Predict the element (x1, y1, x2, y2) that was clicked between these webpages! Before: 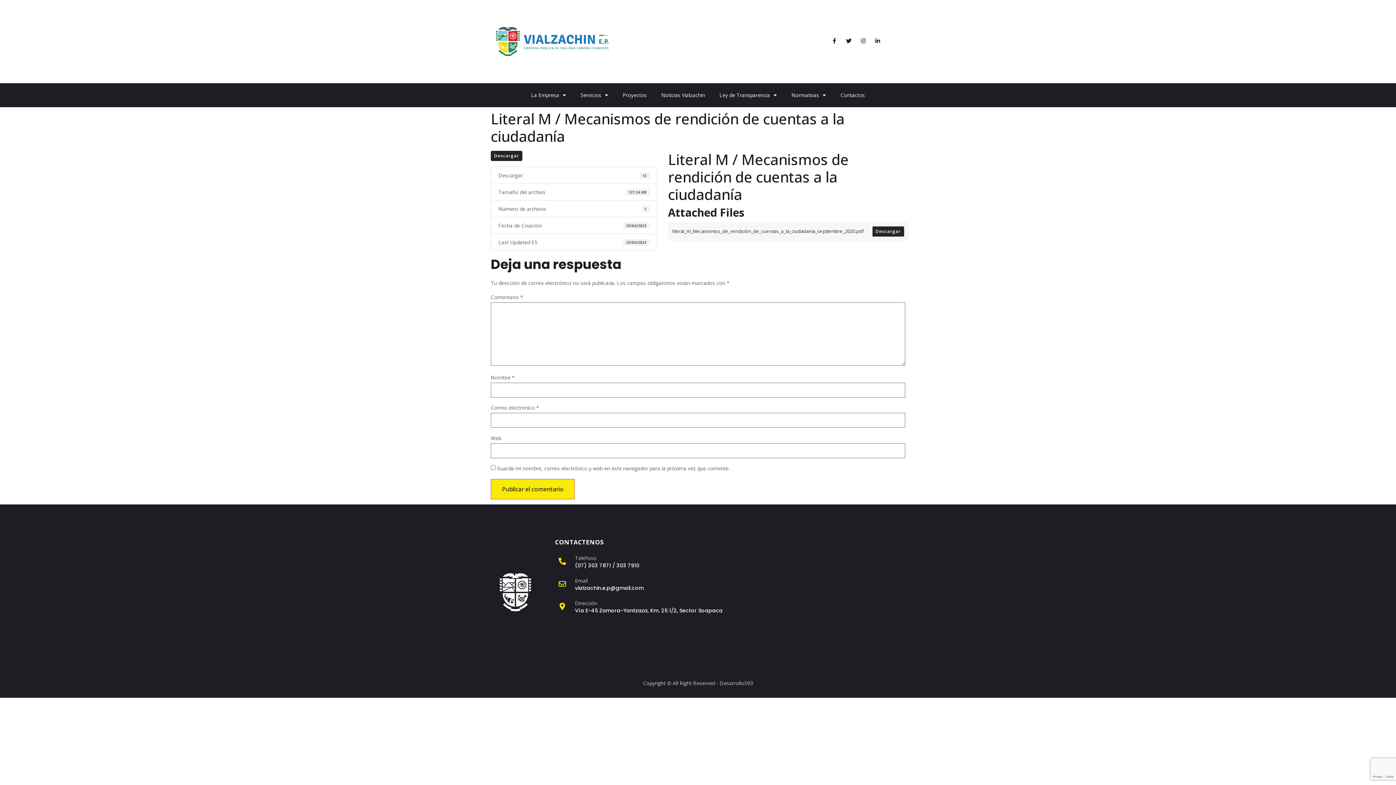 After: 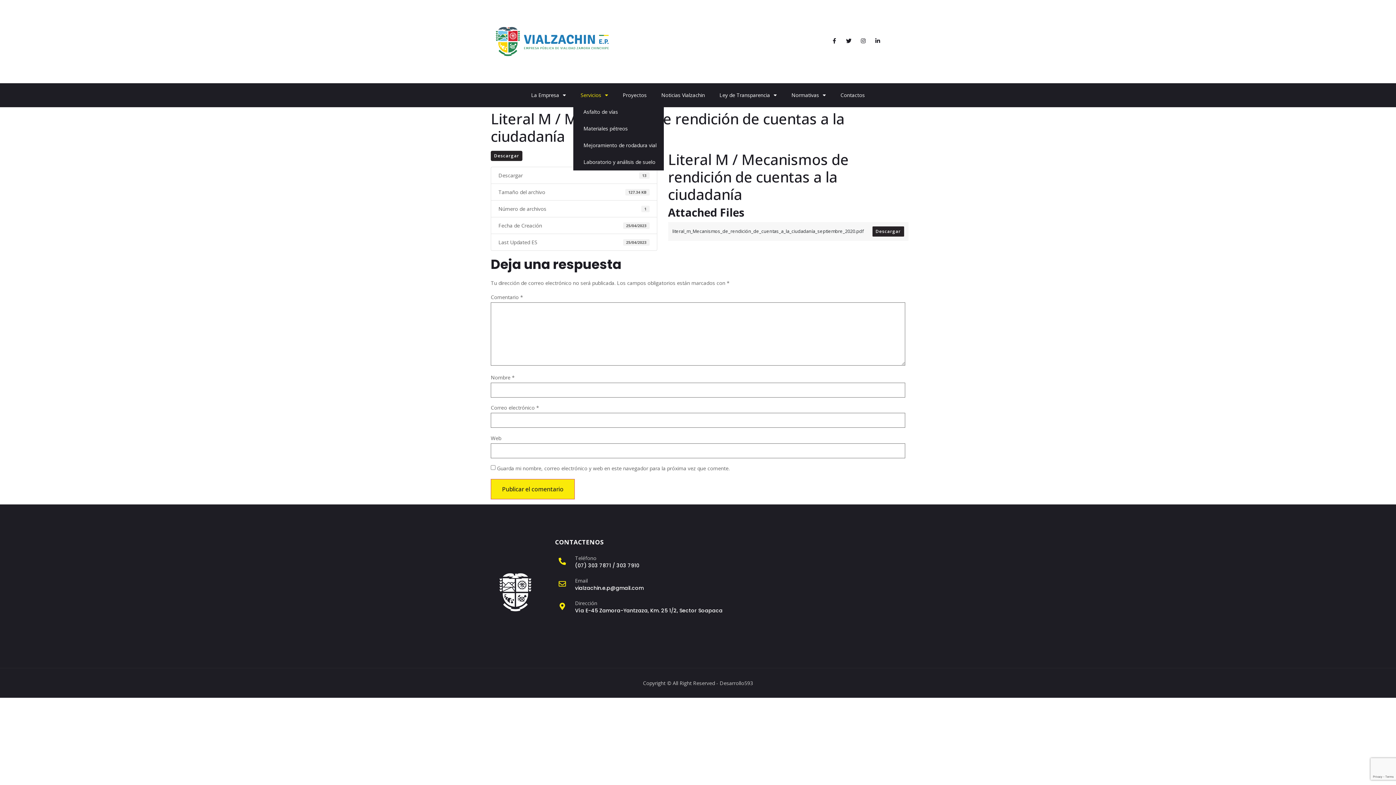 Action: label: Servicios bbox: (573, 87, 615, 103)